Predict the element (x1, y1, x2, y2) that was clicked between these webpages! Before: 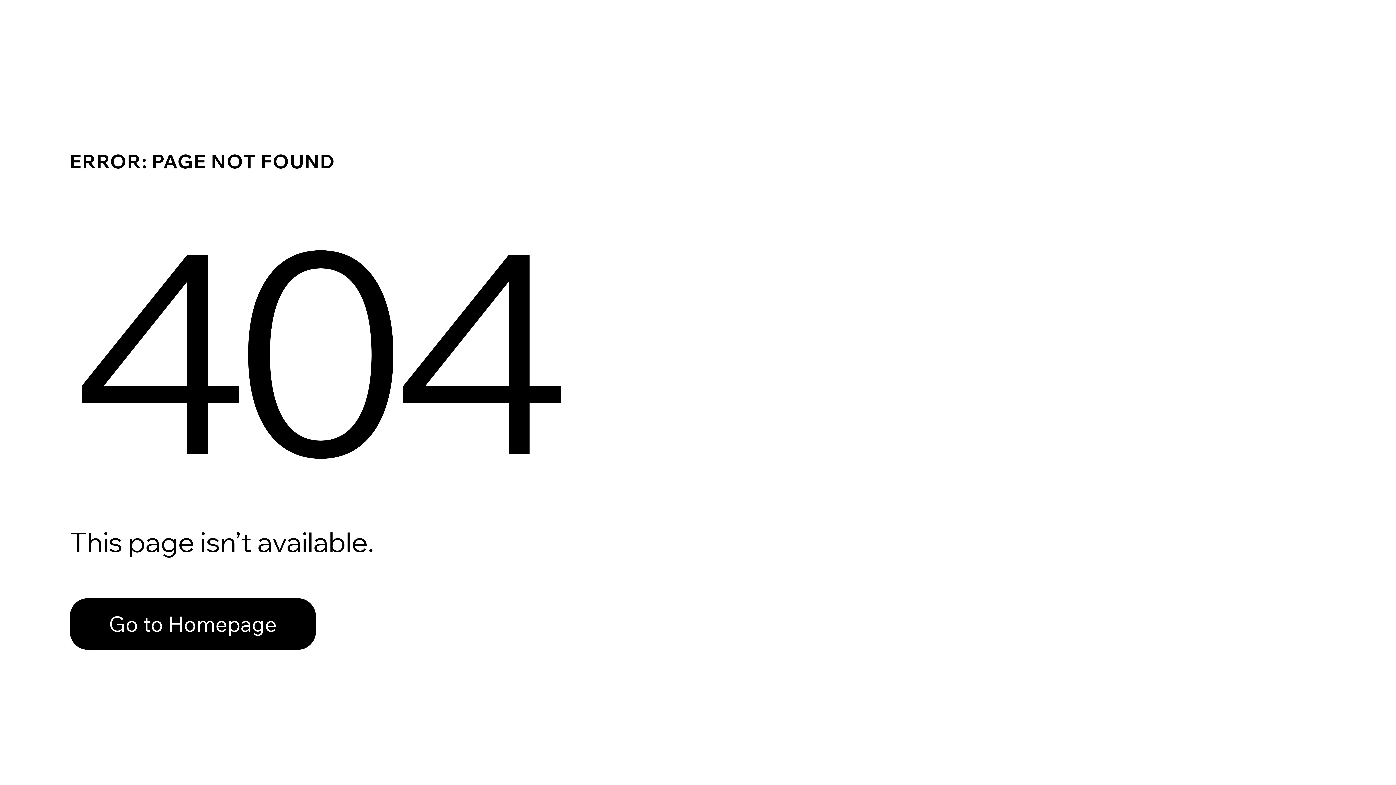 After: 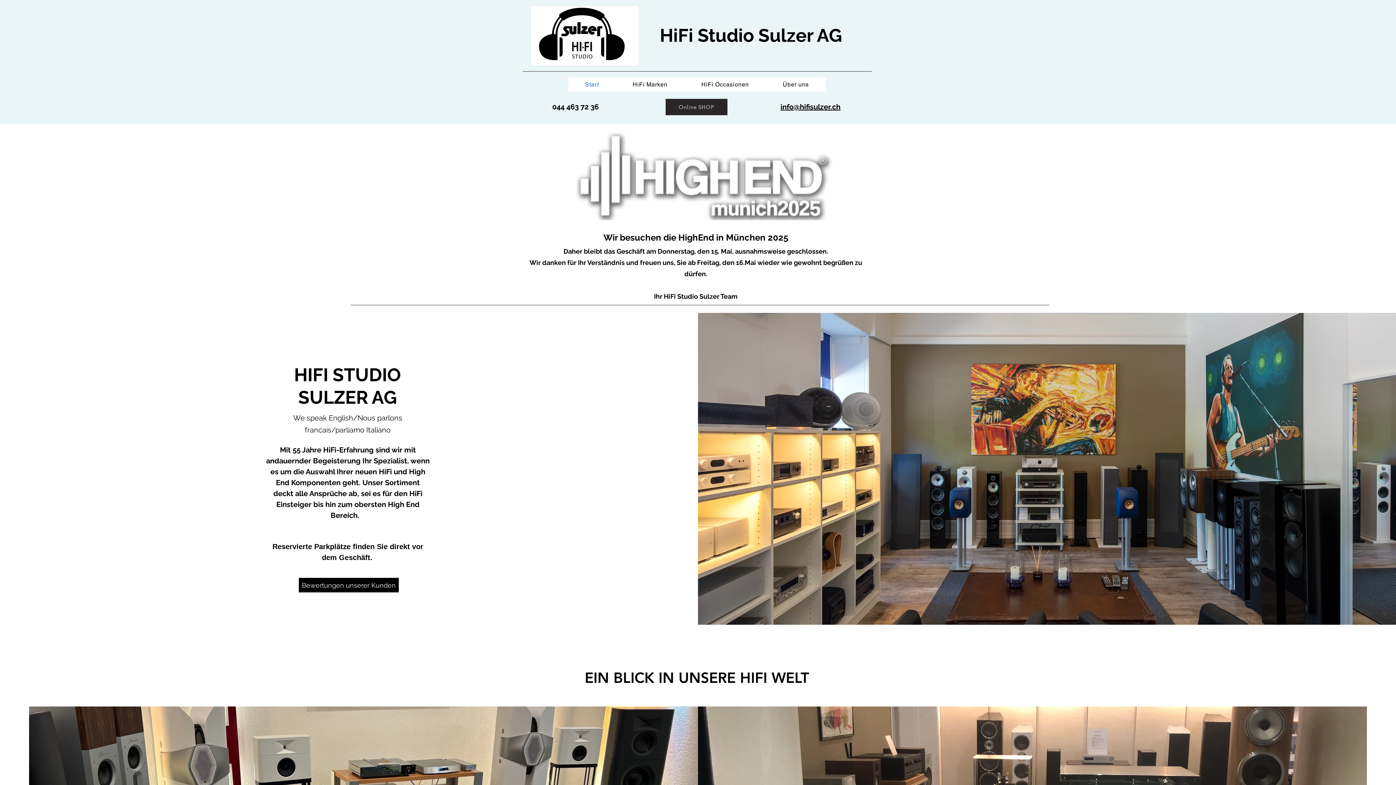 Action: bbox: (69, 598, 316, 650) label: Go to Homepage